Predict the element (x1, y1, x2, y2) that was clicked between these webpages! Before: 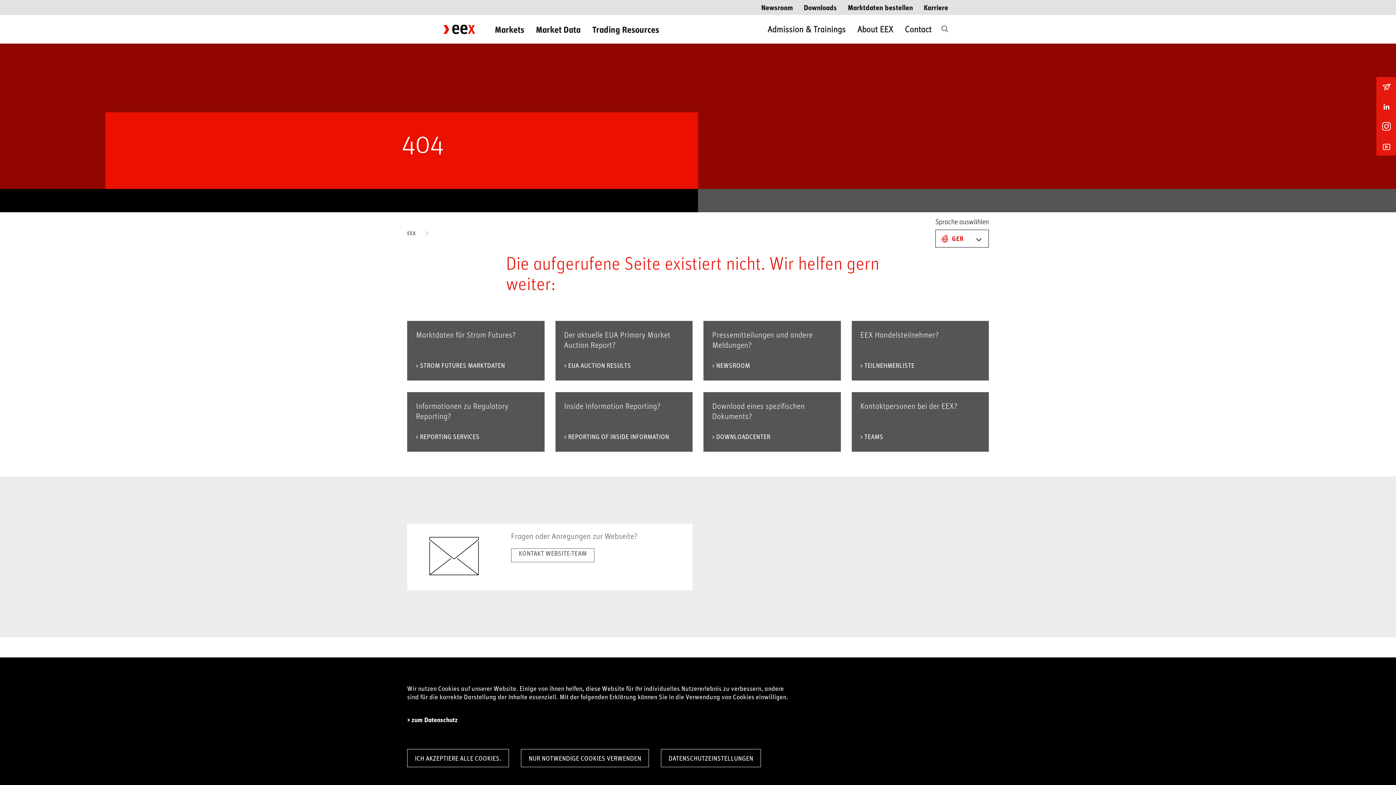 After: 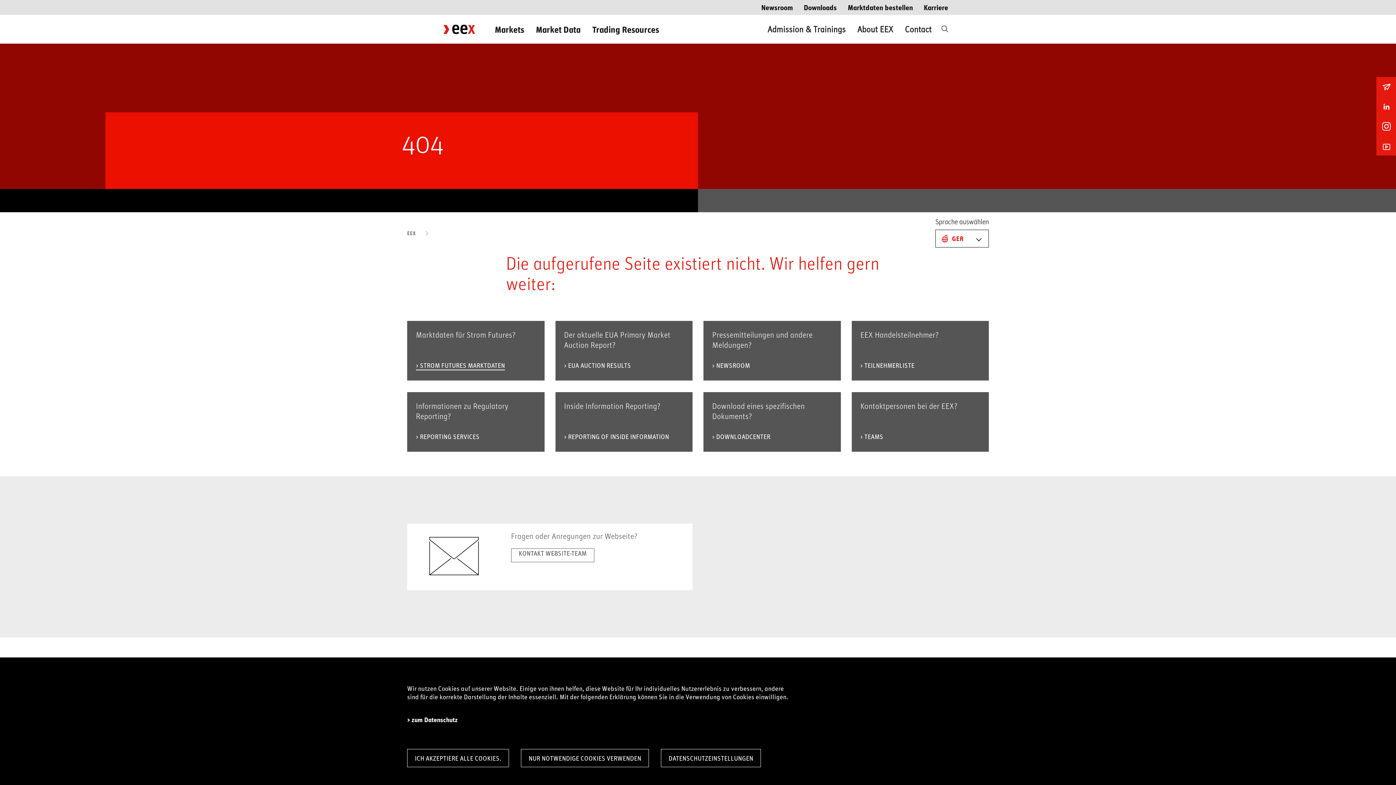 Action: label: > STROM FUTURES MARKTDATEN bbox: (416, 361, 505, 369)